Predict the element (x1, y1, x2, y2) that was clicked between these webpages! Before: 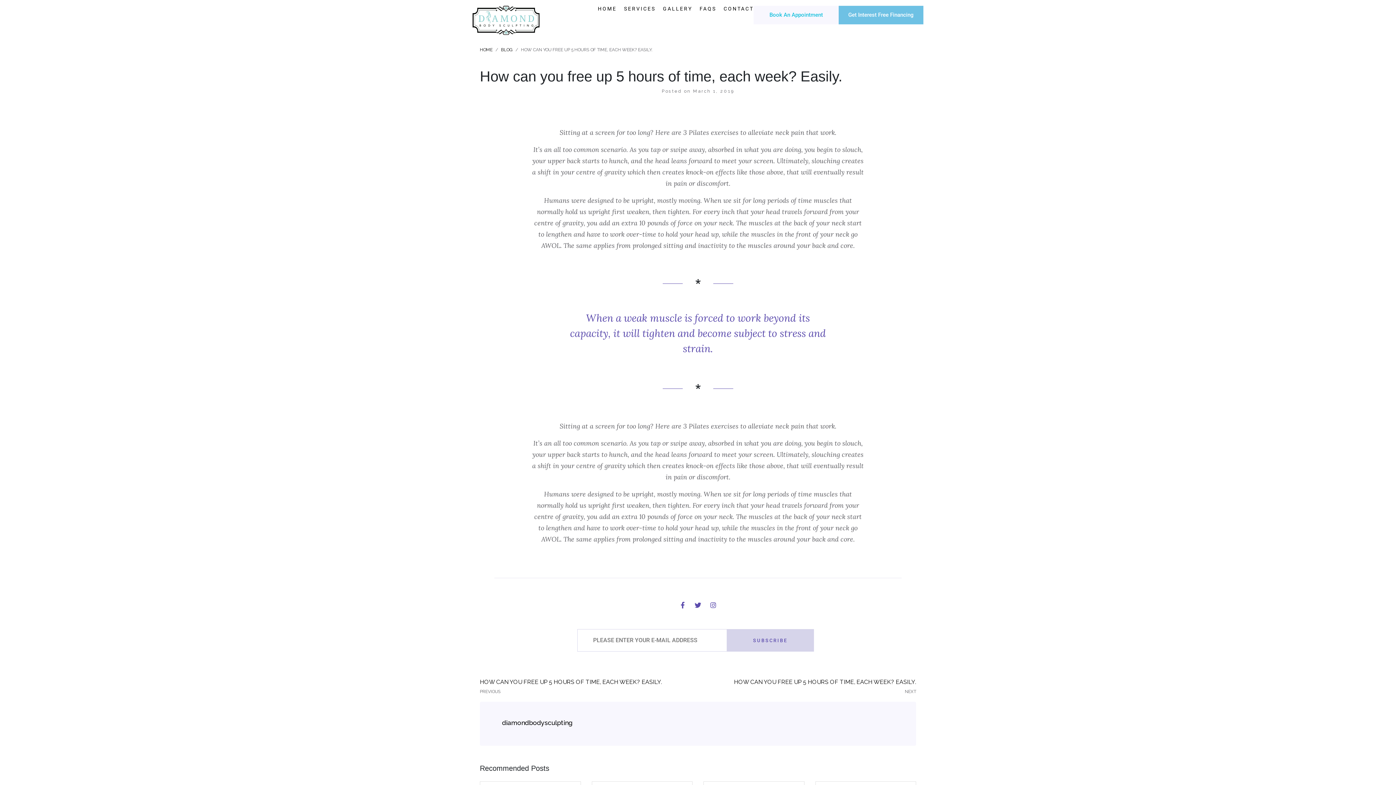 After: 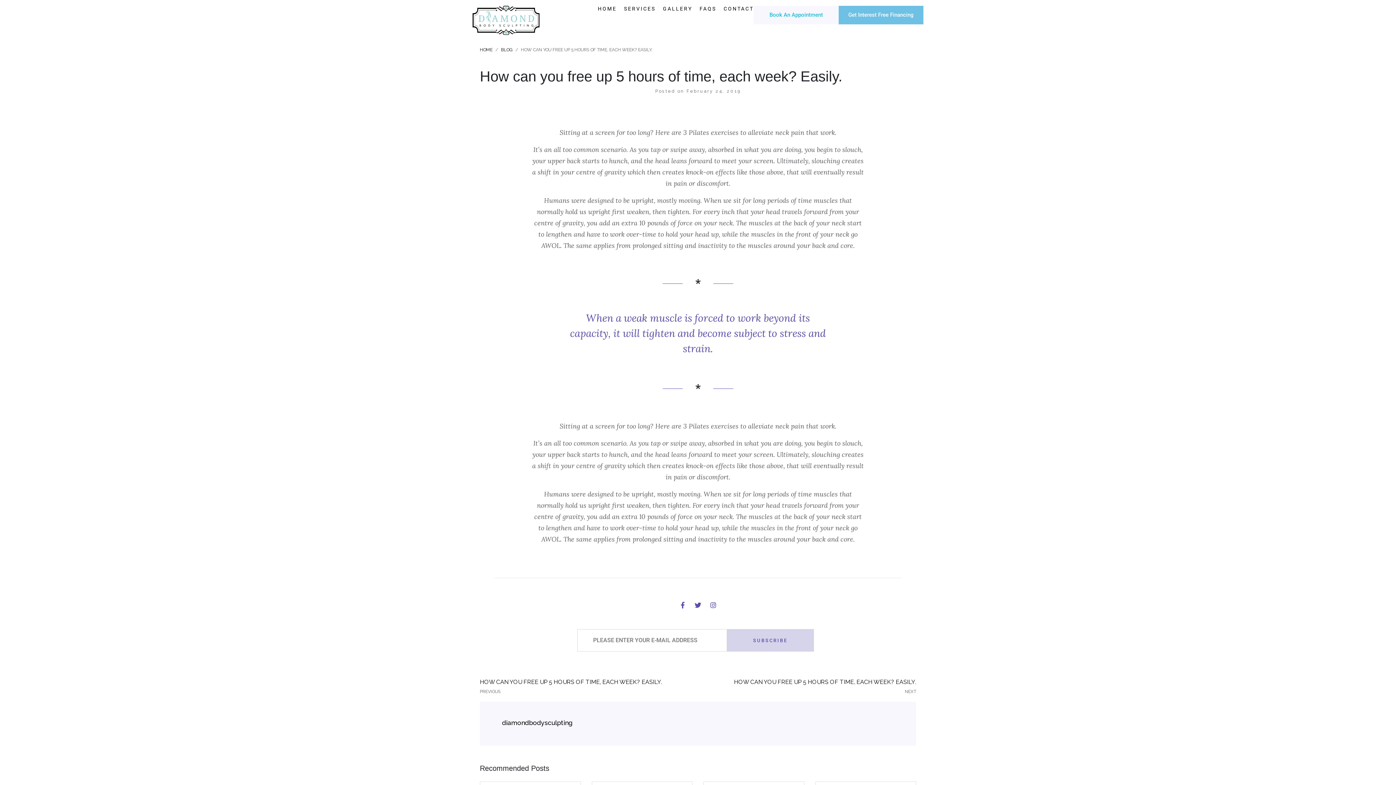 Action: label: HOW CAN YOU FREE UP 5 HOURS OF TIME, EACH WEEK? EASILY.
PREVIOUS bbox: (474, 678, 698, 695)